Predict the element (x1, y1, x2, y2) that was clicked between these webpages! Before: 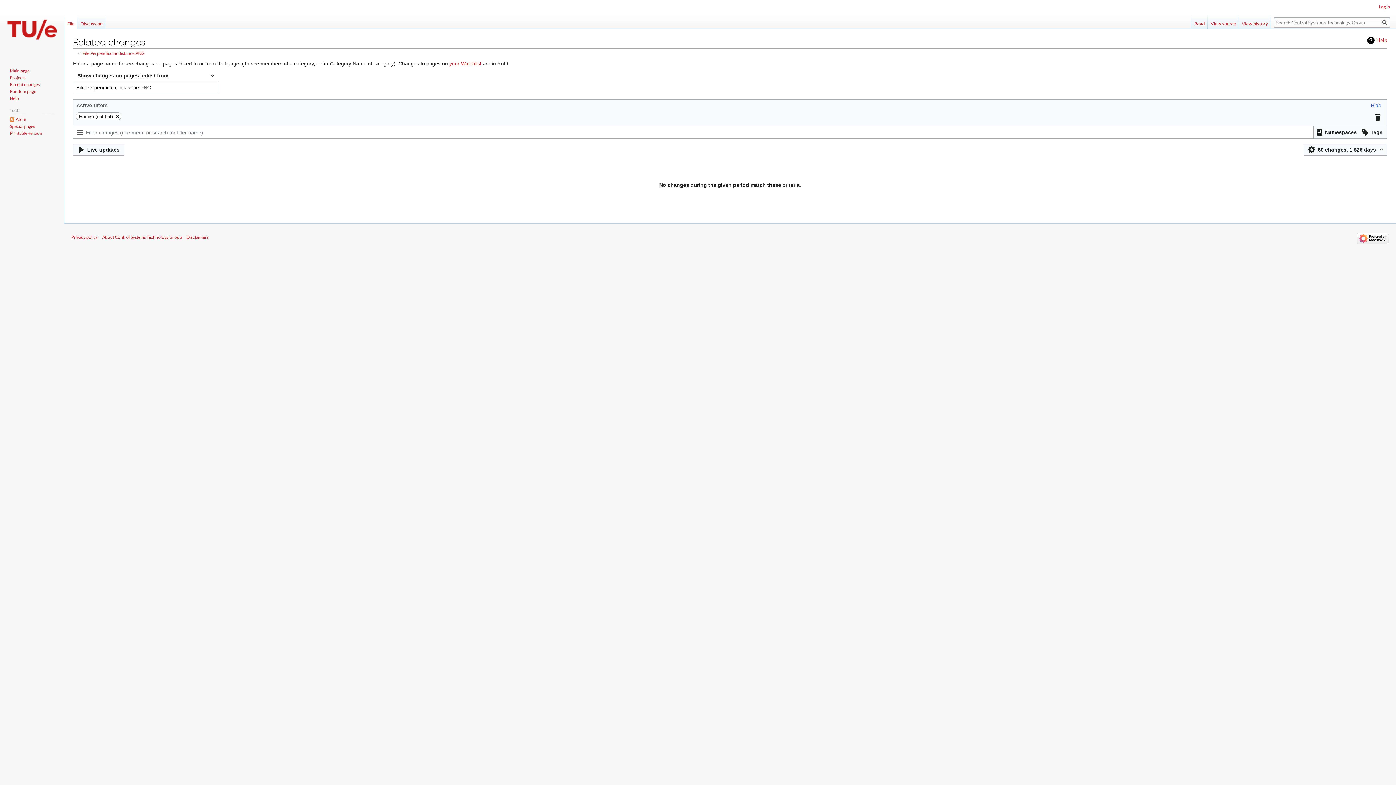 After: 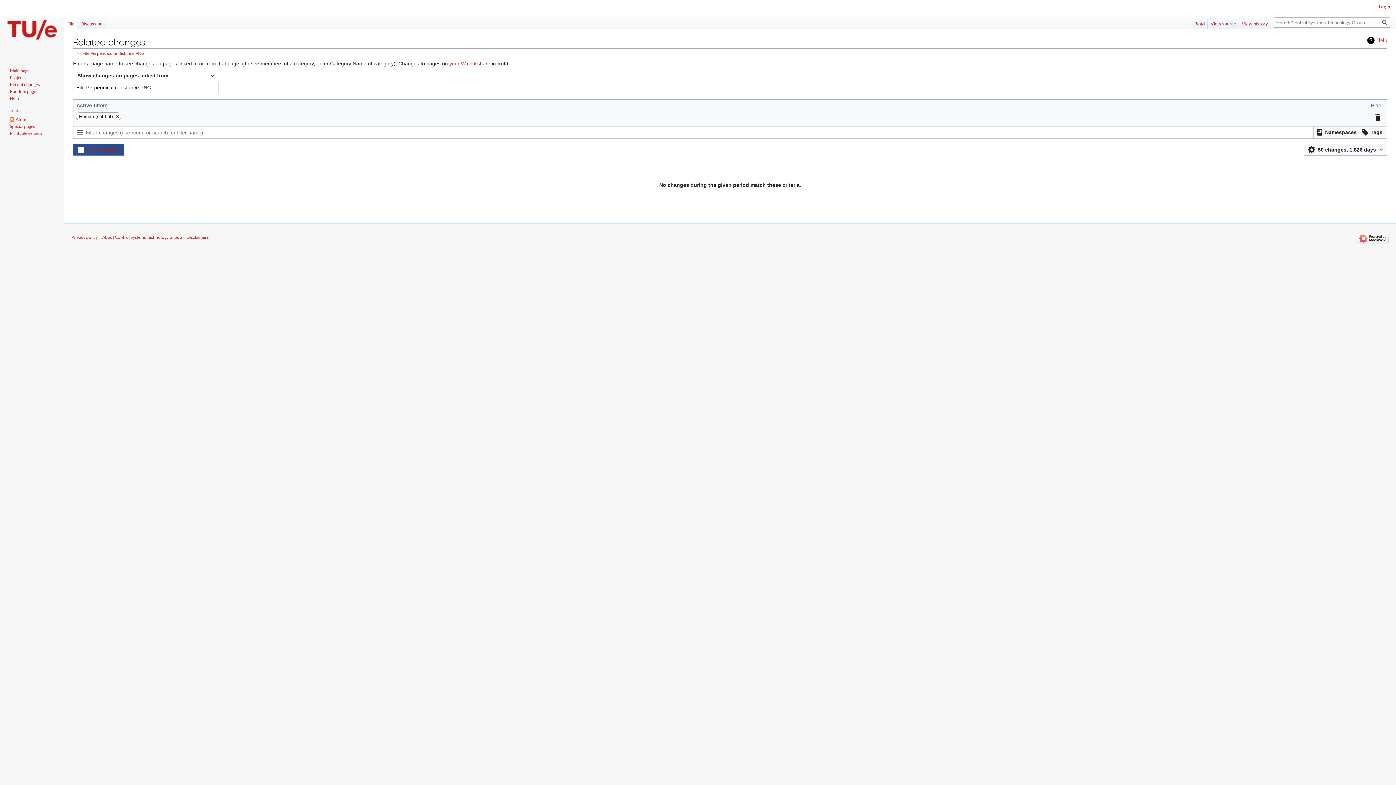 Action: bbox: (73, 144, 124, 155) label: Live updates